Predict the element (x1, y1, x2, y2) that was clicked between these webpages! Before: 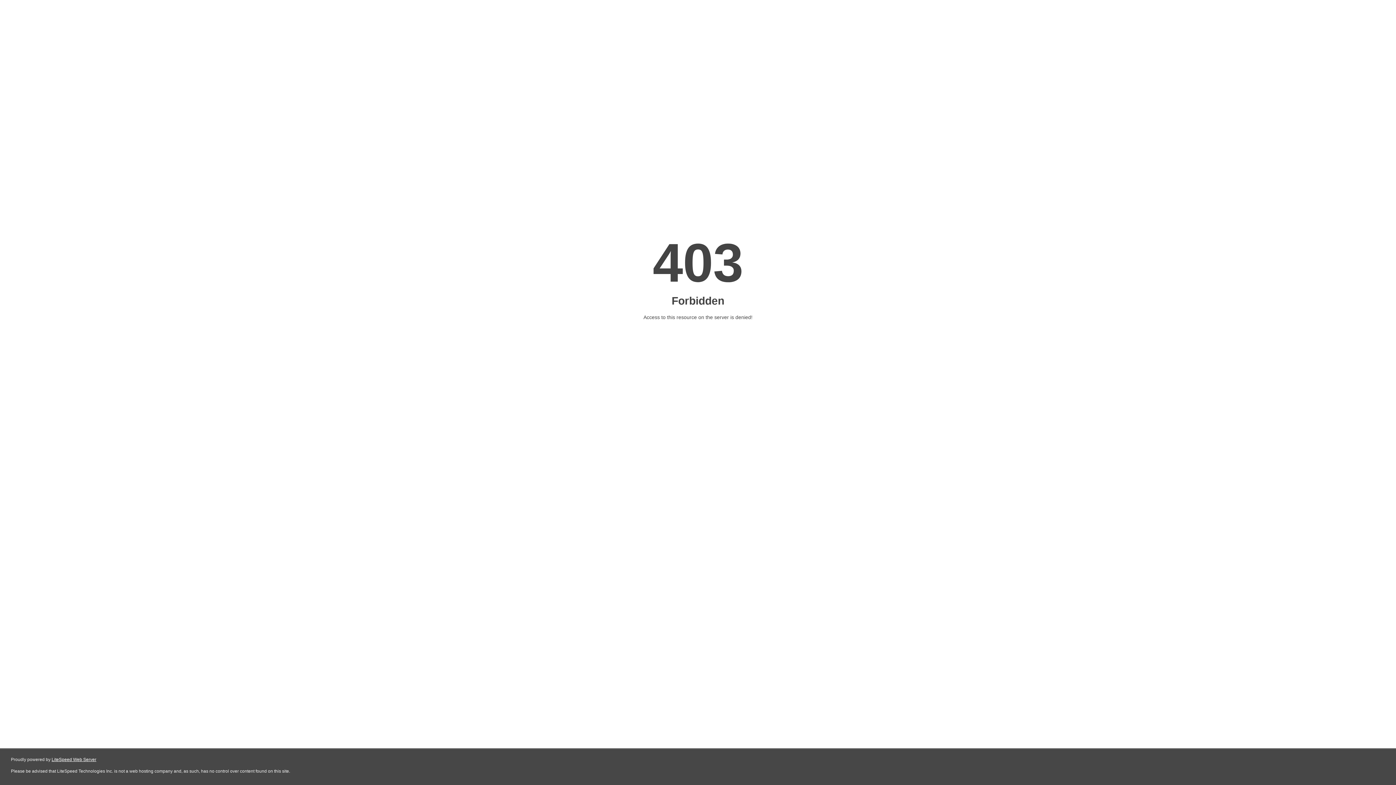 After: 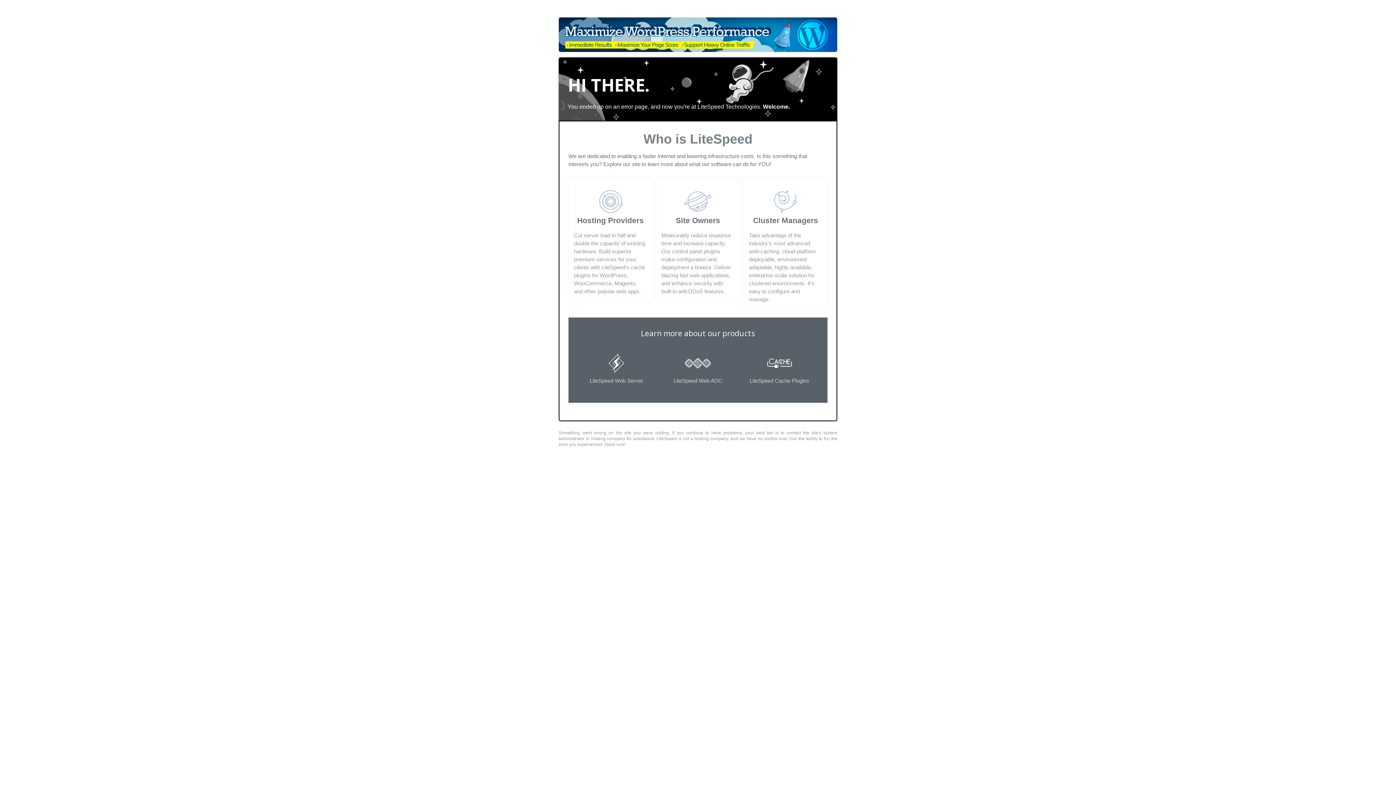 Action: label: LiteSpeed Web Server bbox: (51, 757, 96, 762)